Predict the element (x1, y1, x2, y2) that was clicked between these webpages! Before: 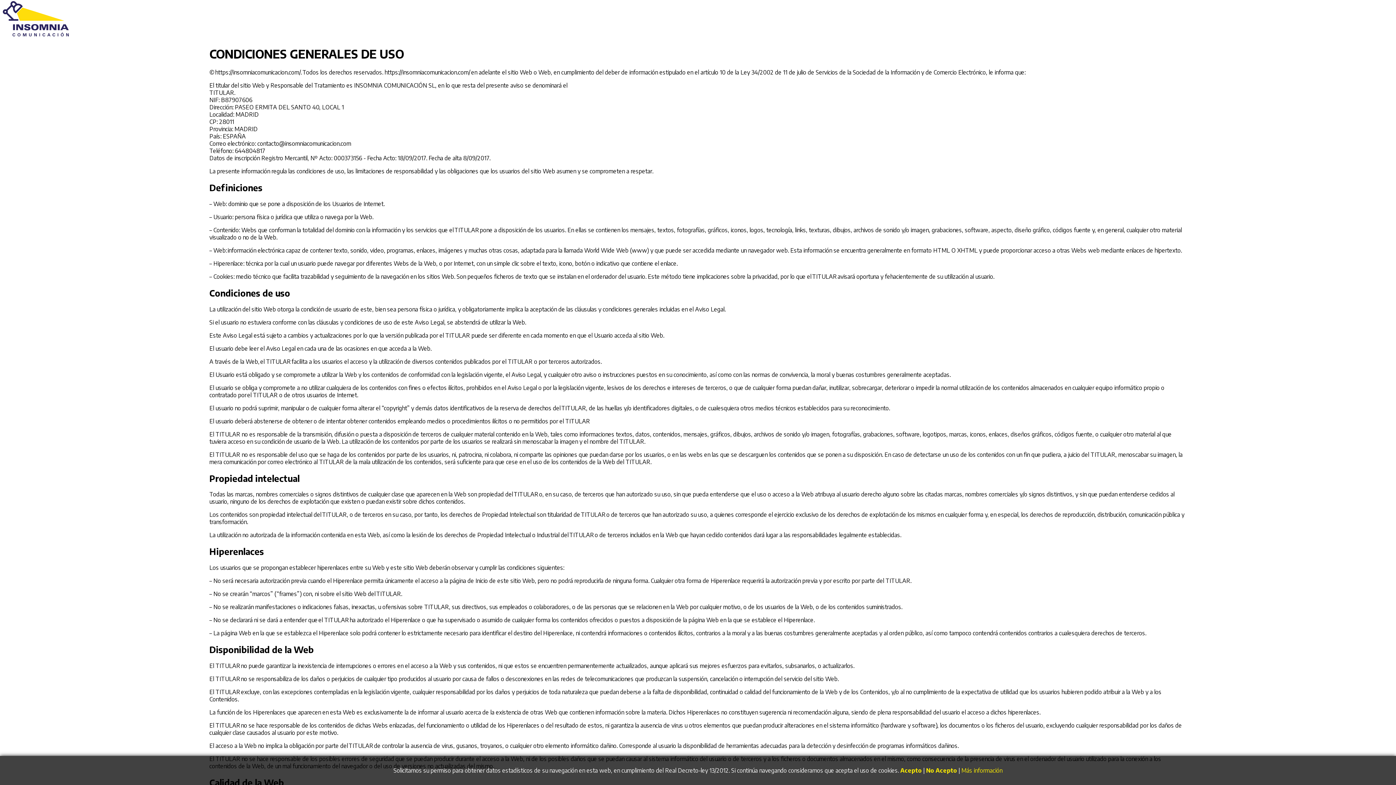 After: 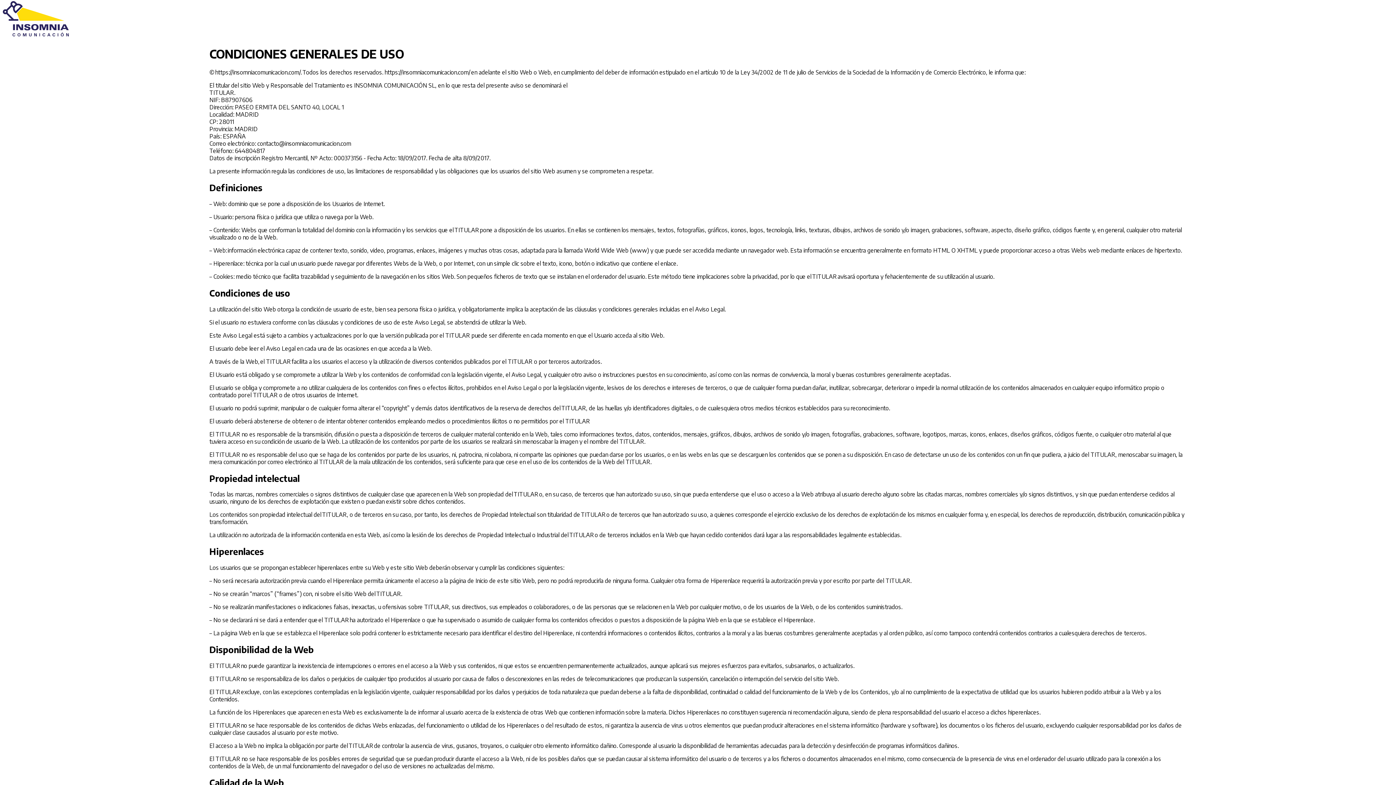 Action: label: No Acepto bbox: (926, 767, 957, 774)